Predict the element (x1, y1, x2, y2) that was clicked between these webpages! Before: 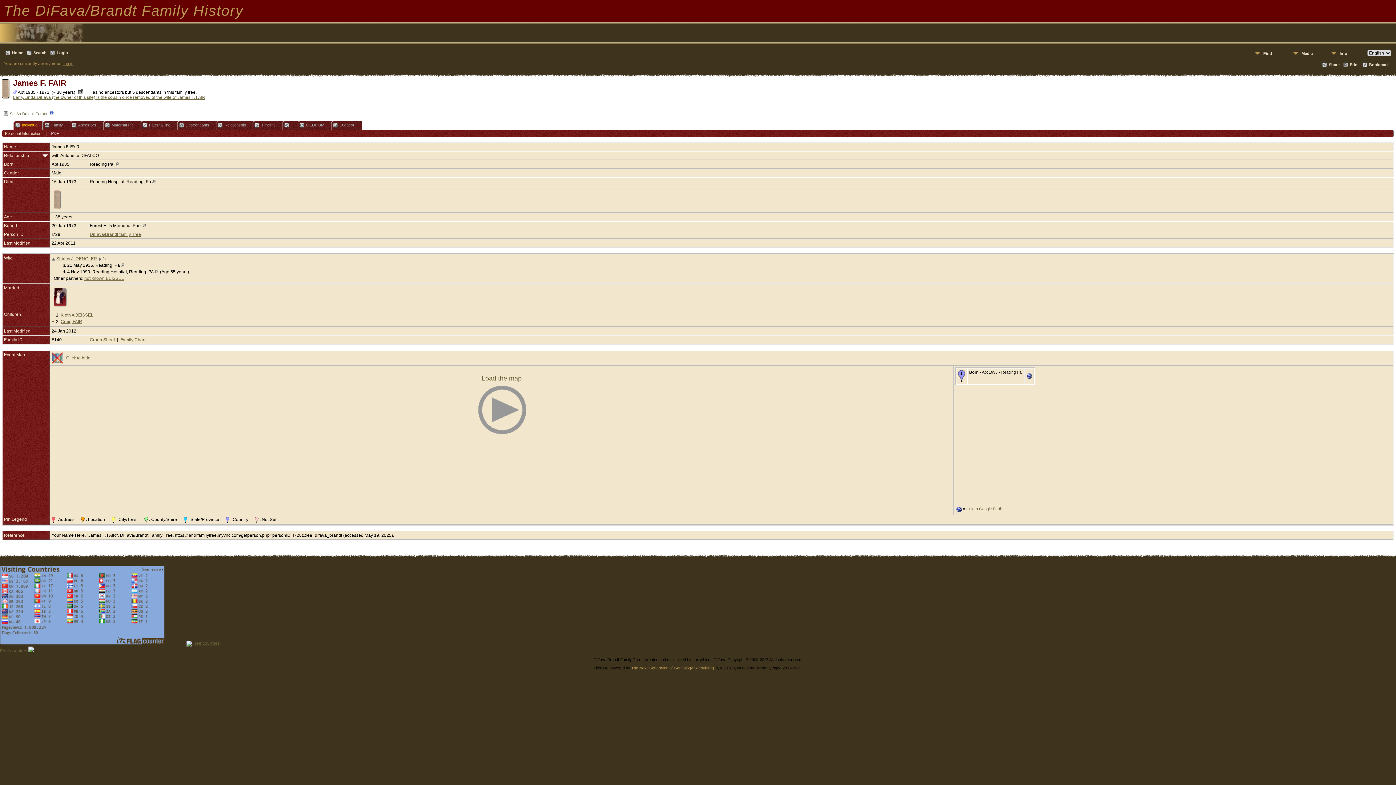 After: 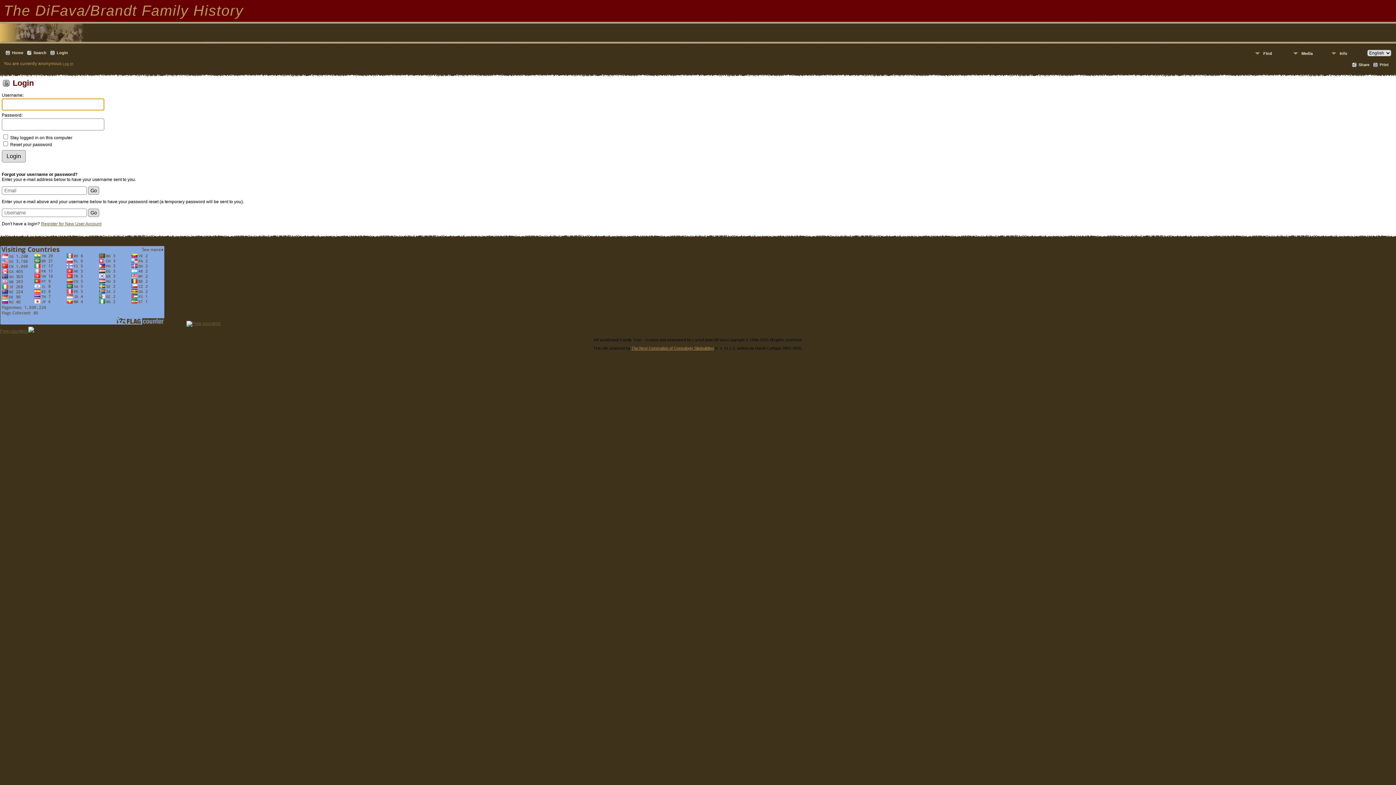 Action: bbox: (62, 61, 73, 66) label: Log In